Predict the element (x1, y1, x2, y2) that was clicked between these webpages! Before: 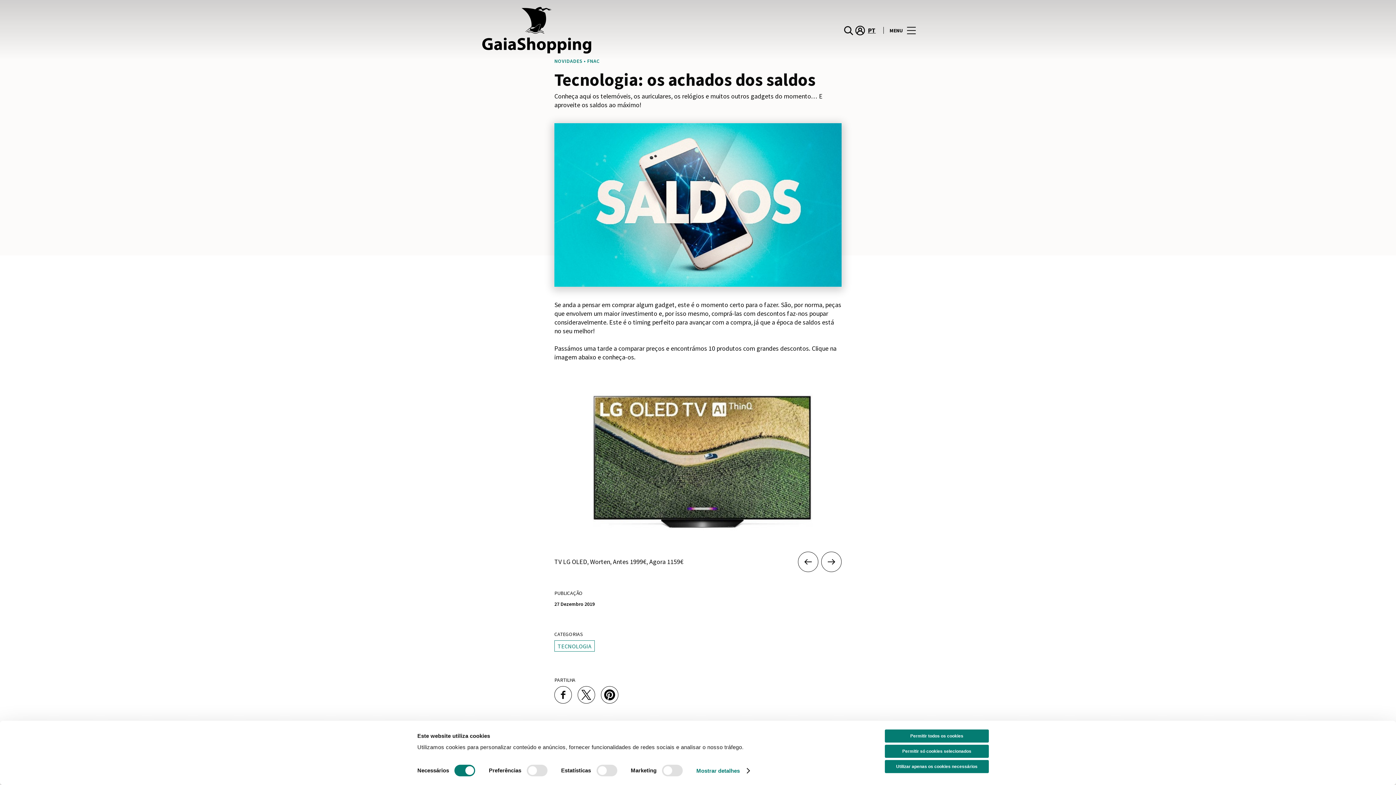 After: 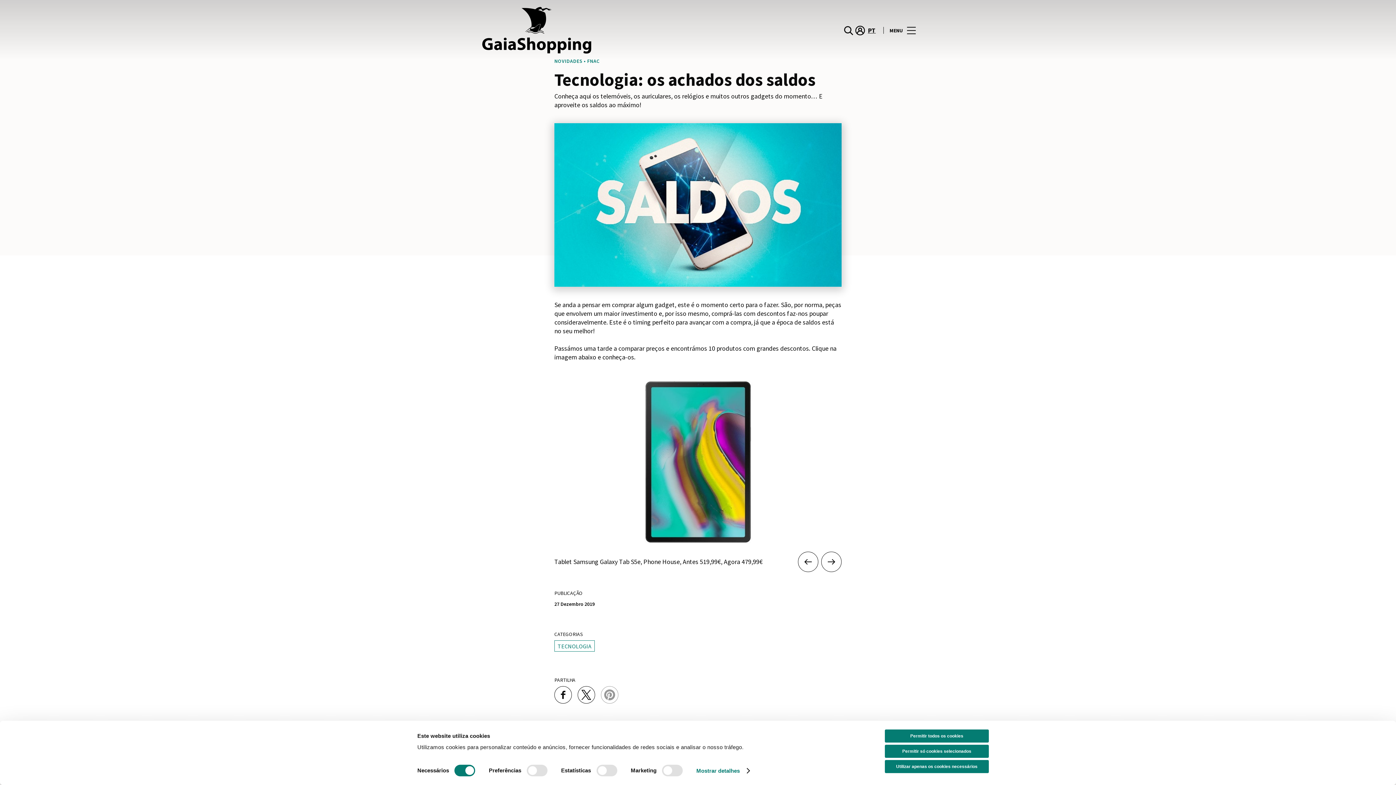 Action: bbox: (601, 686, 618, 704)